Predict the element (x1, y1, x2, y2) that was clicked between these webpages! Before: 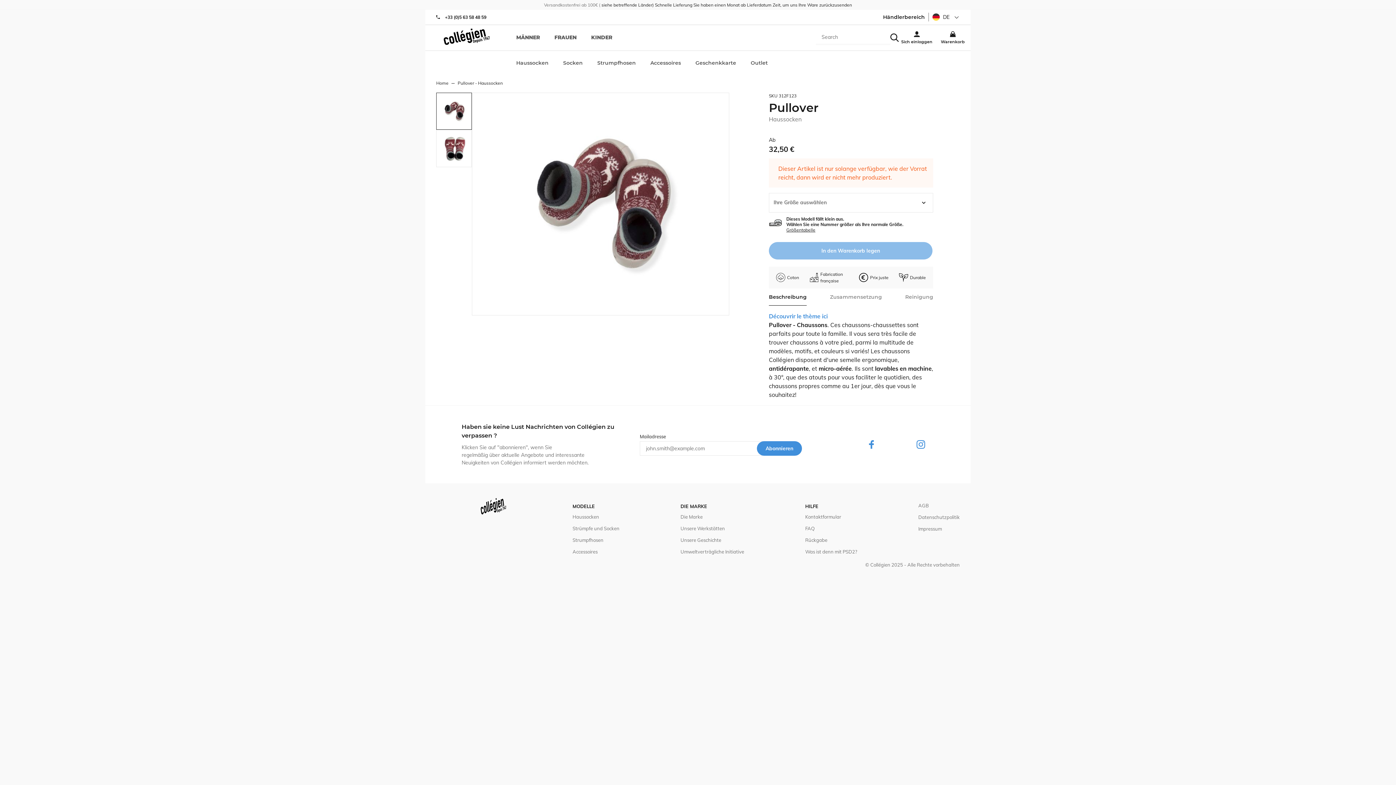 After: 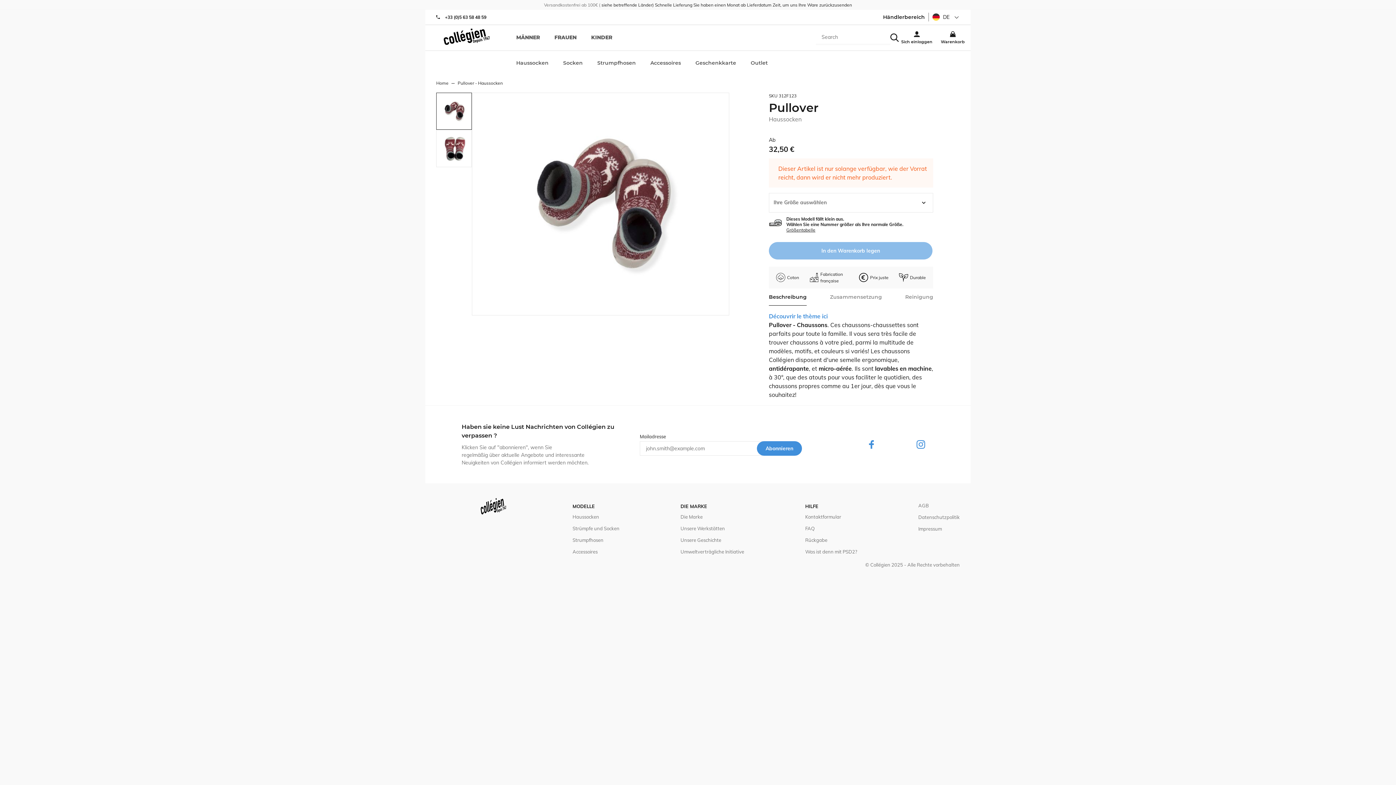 Action: label: Découvrir le thème ici bbox: (769, 312, 828, 319)